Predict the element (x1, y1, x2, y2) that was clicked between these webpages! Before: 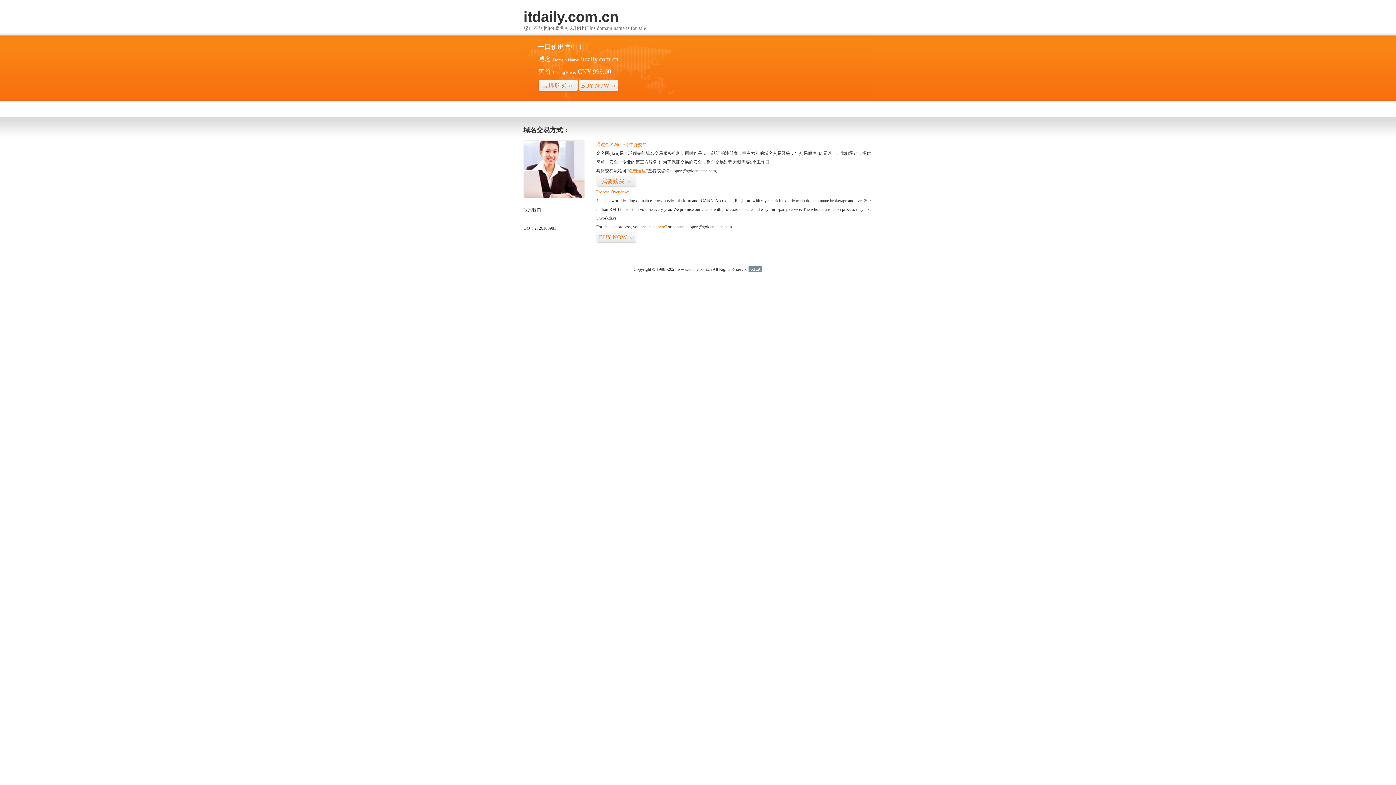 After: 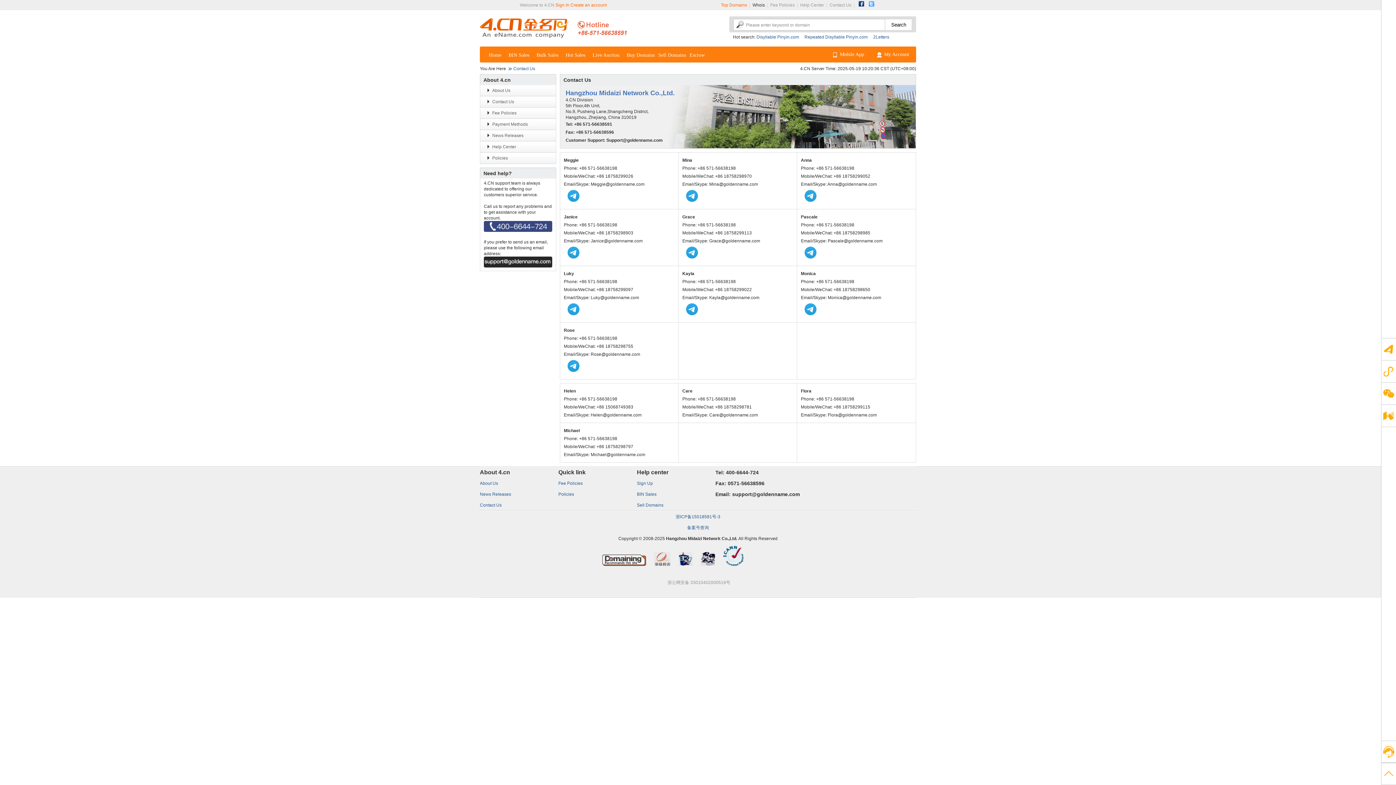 Action: bbox: (523, 194, 585, 199)